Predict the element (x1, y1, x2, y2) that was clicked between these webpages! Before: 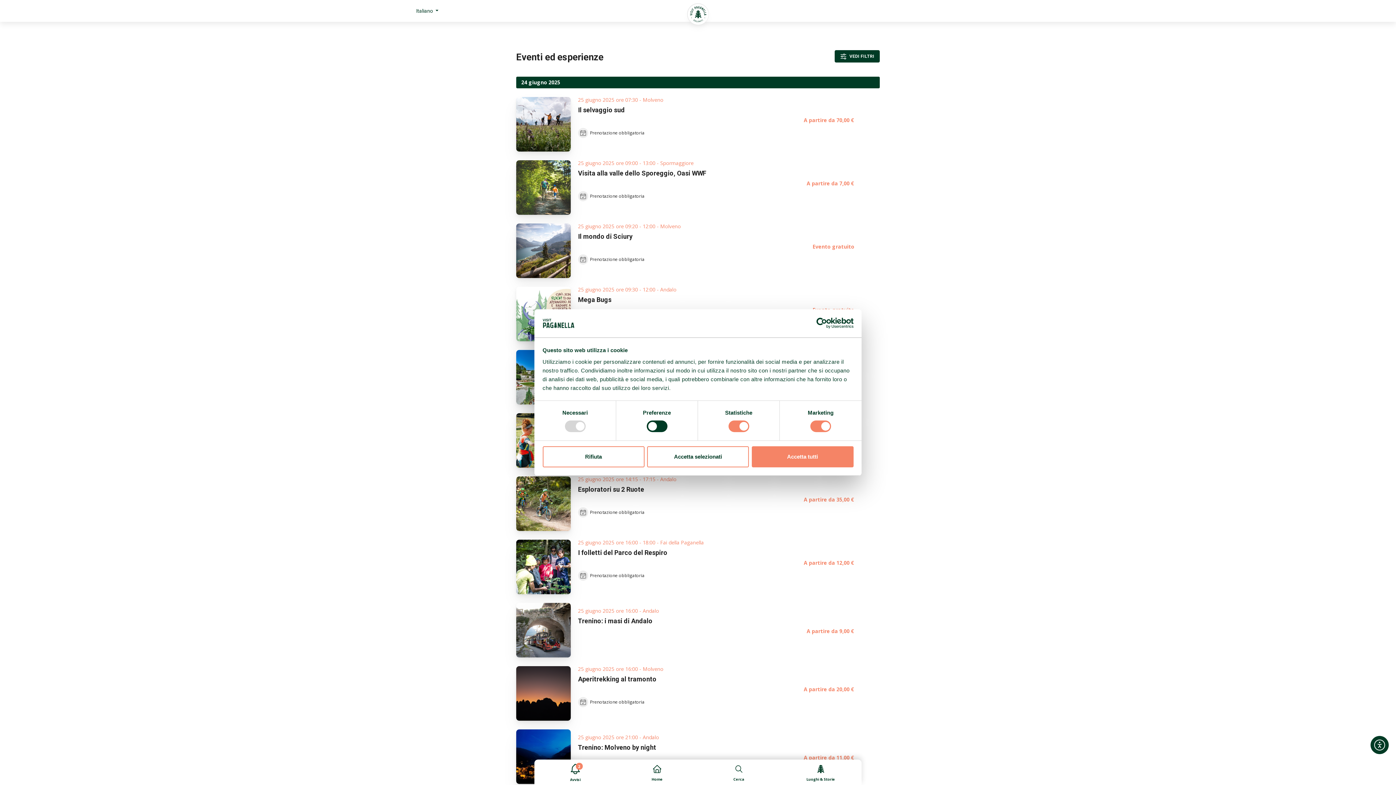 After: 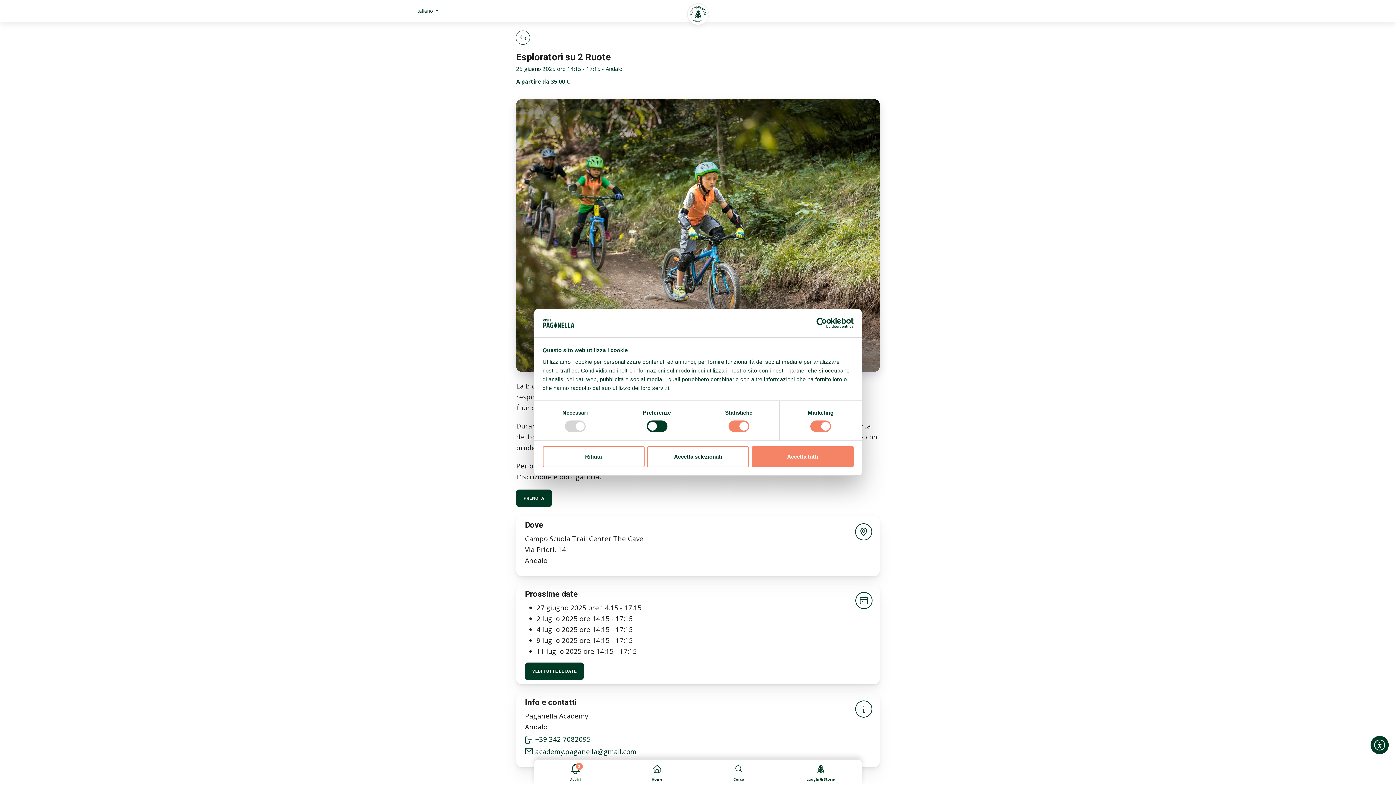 Action: bbox: (516, 476, 861, 517) label: 25 giugno 2025 ore 14:15 - 17:15 - Andalo
Esploratori su 2 Ruote
A partire da 35,00 €
Prenotazione obbligatoria